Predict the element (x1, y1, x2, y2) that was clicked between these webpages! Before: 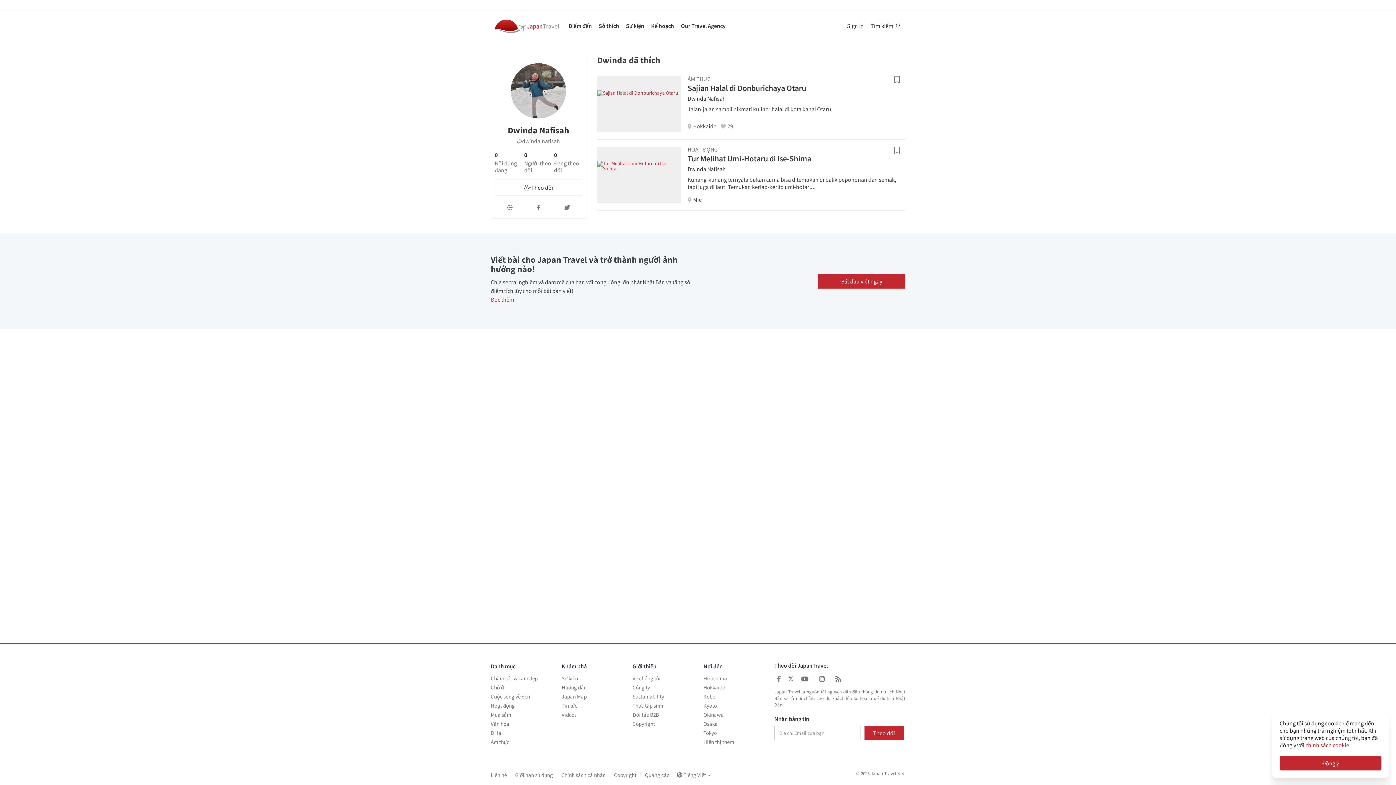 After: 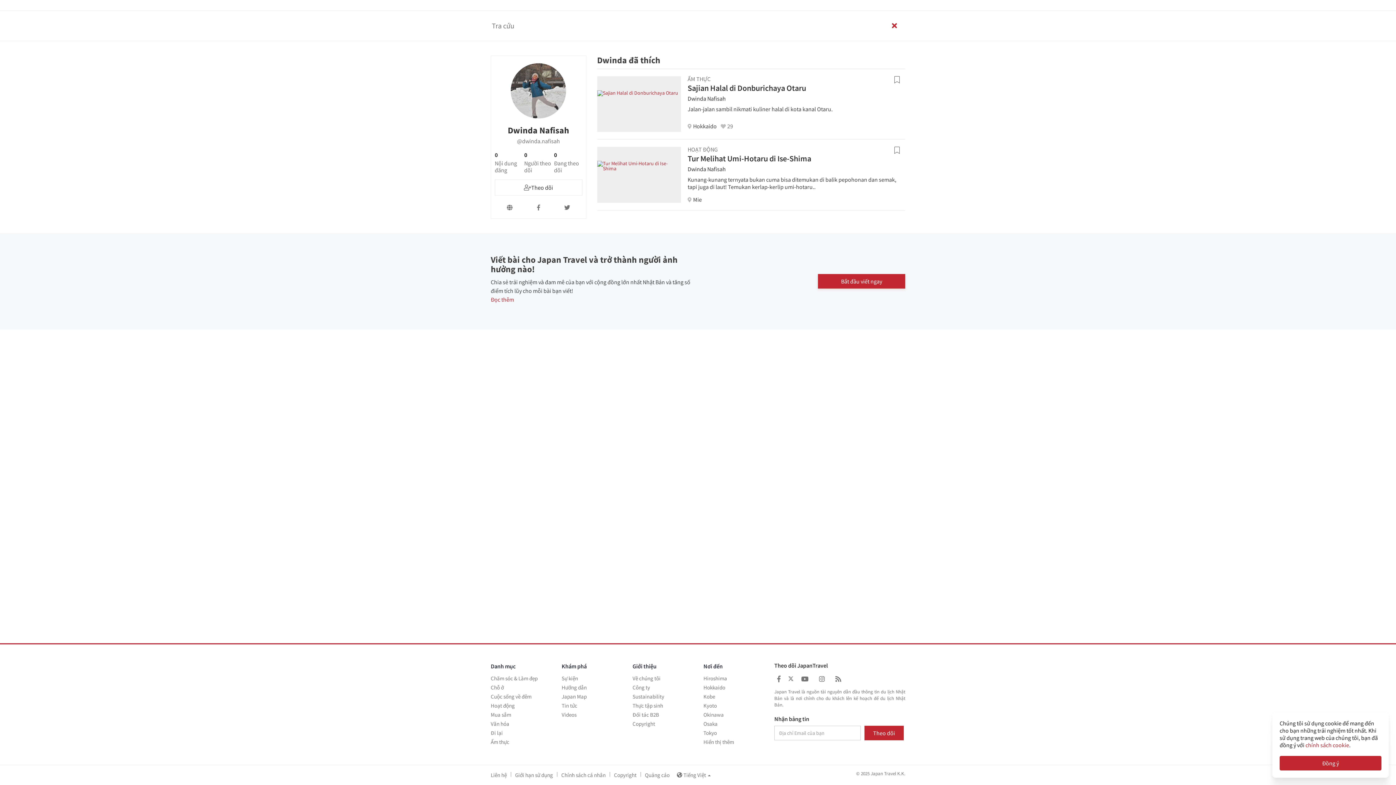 Action: label: Tìm kiếm bbox: (868, 11, 905, 40)